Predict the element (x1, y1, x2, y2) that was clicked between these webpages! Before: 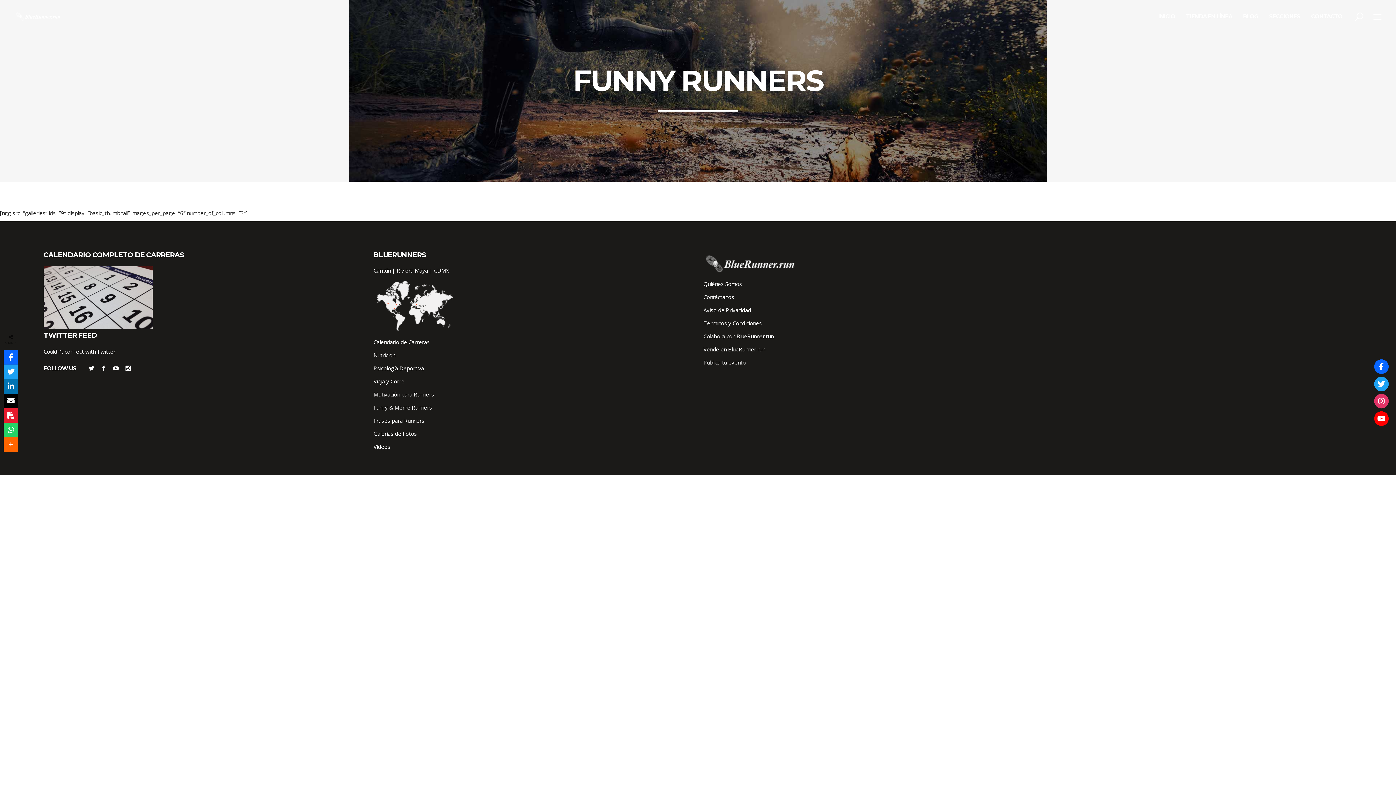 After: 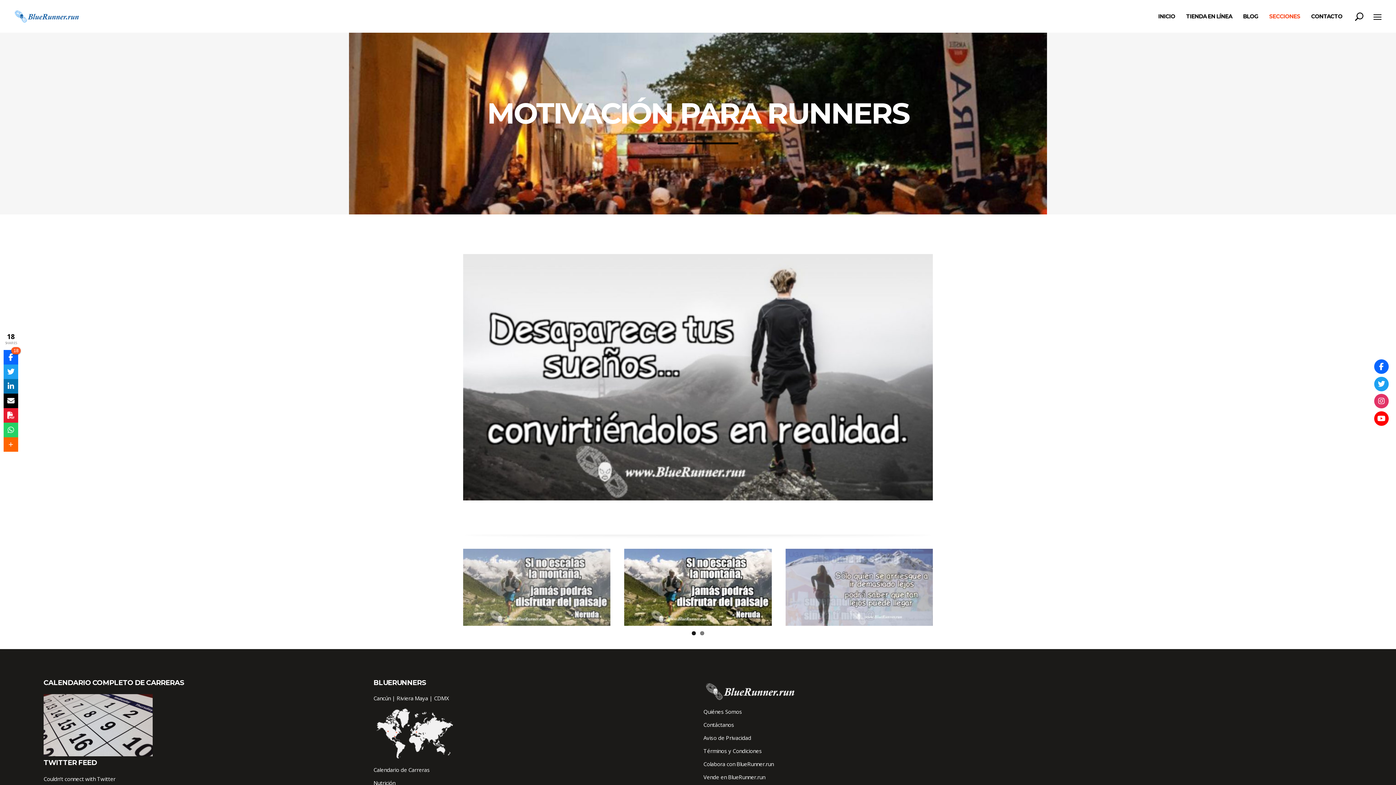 Action: bbox: (373, 390, 434, 398) label: Motivación para Runners